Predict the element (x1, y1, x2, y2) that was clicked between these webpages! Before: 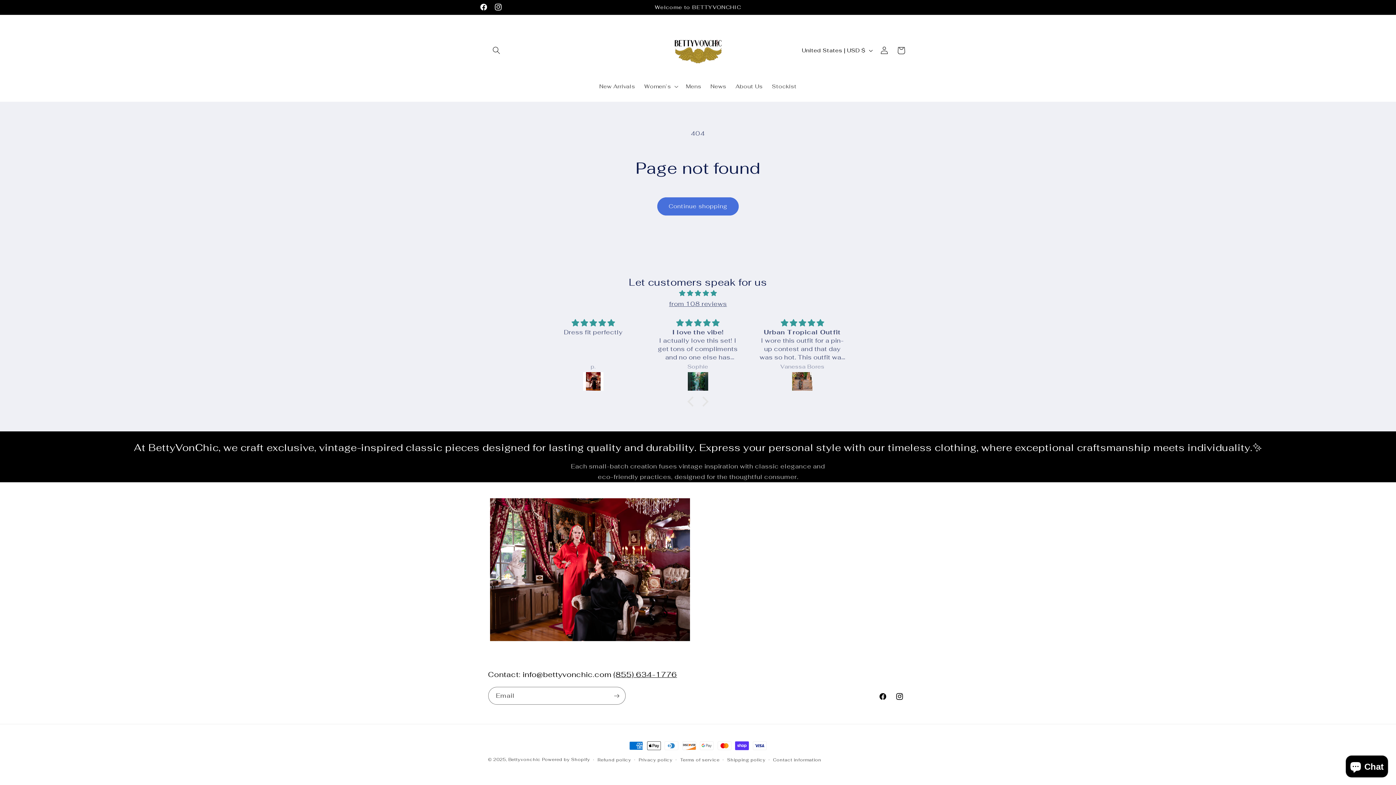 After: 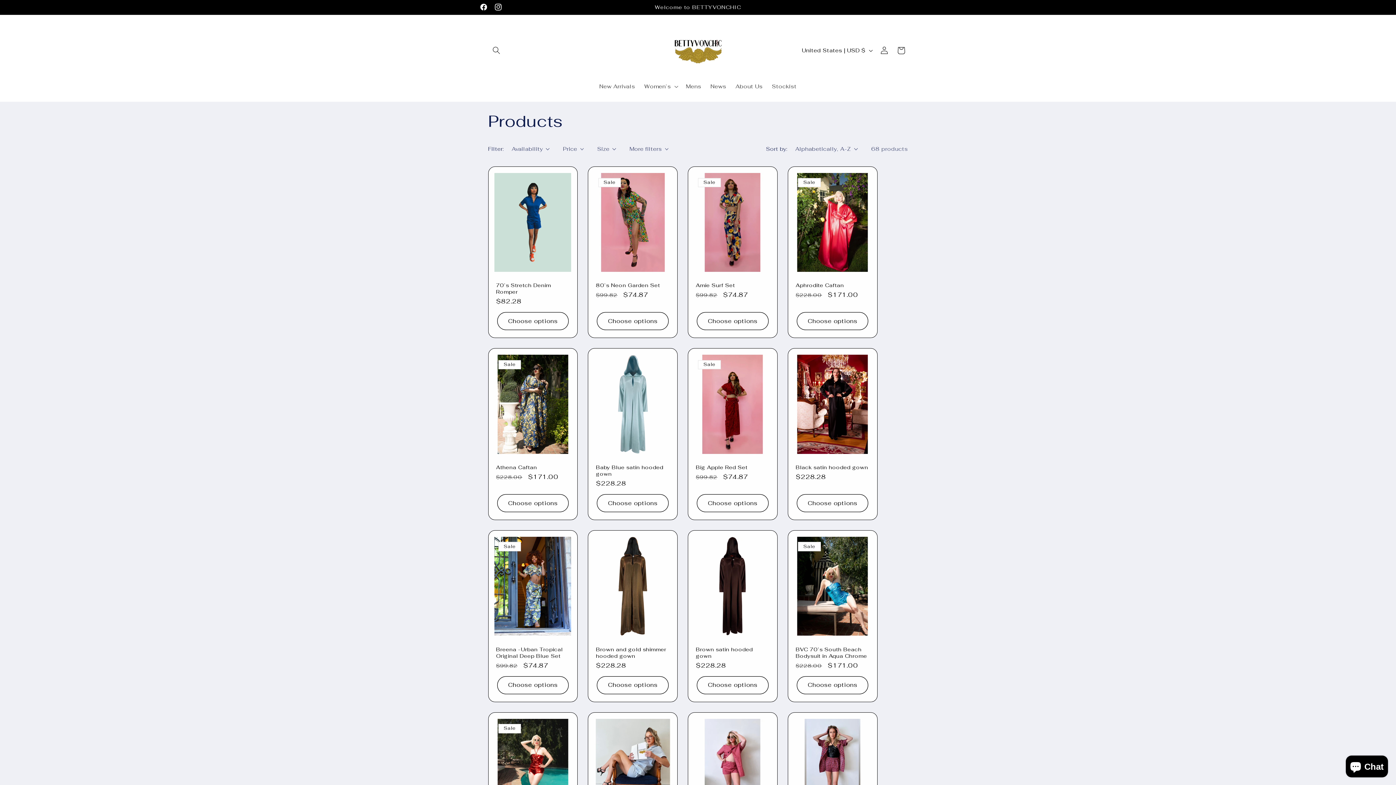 Action: label: Continue shopping bbox: (657, 197, 739, 215)